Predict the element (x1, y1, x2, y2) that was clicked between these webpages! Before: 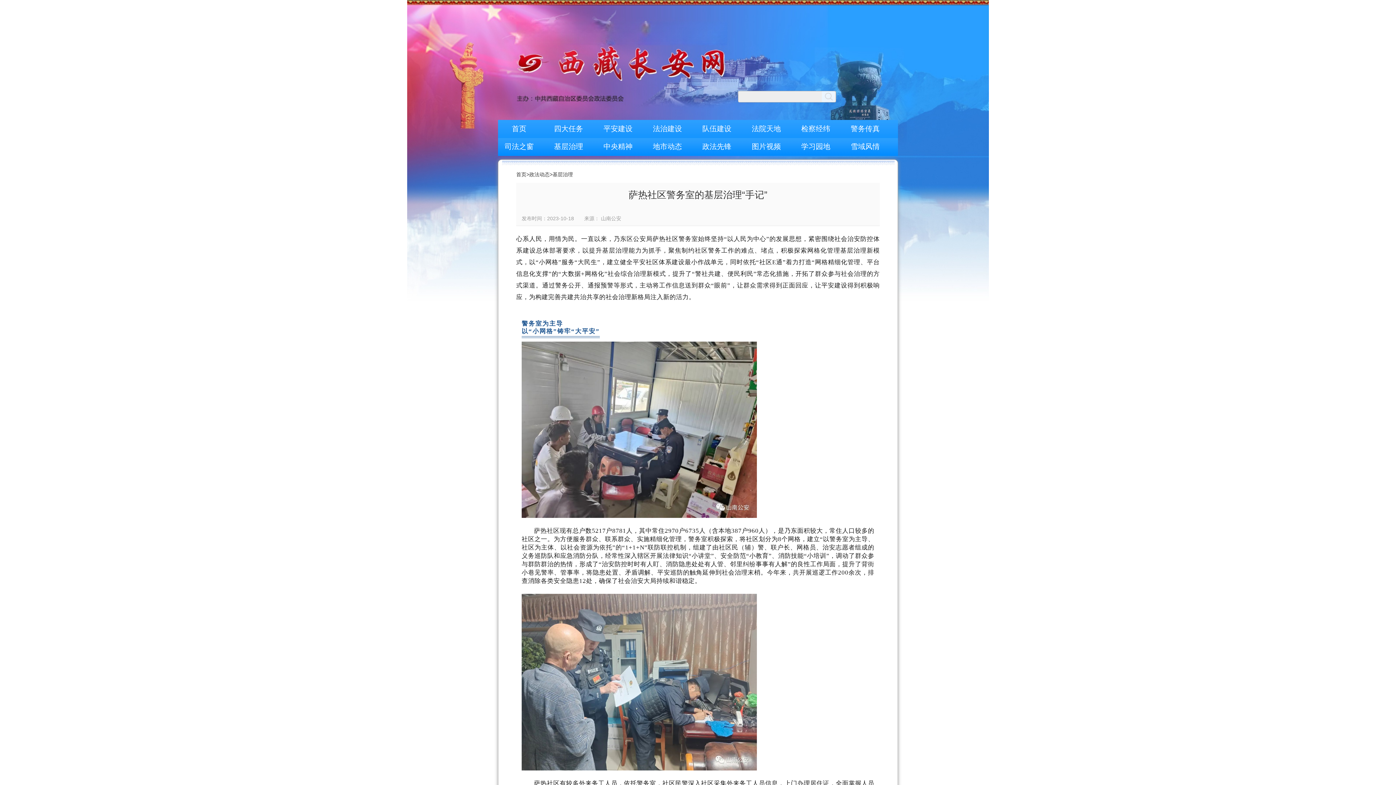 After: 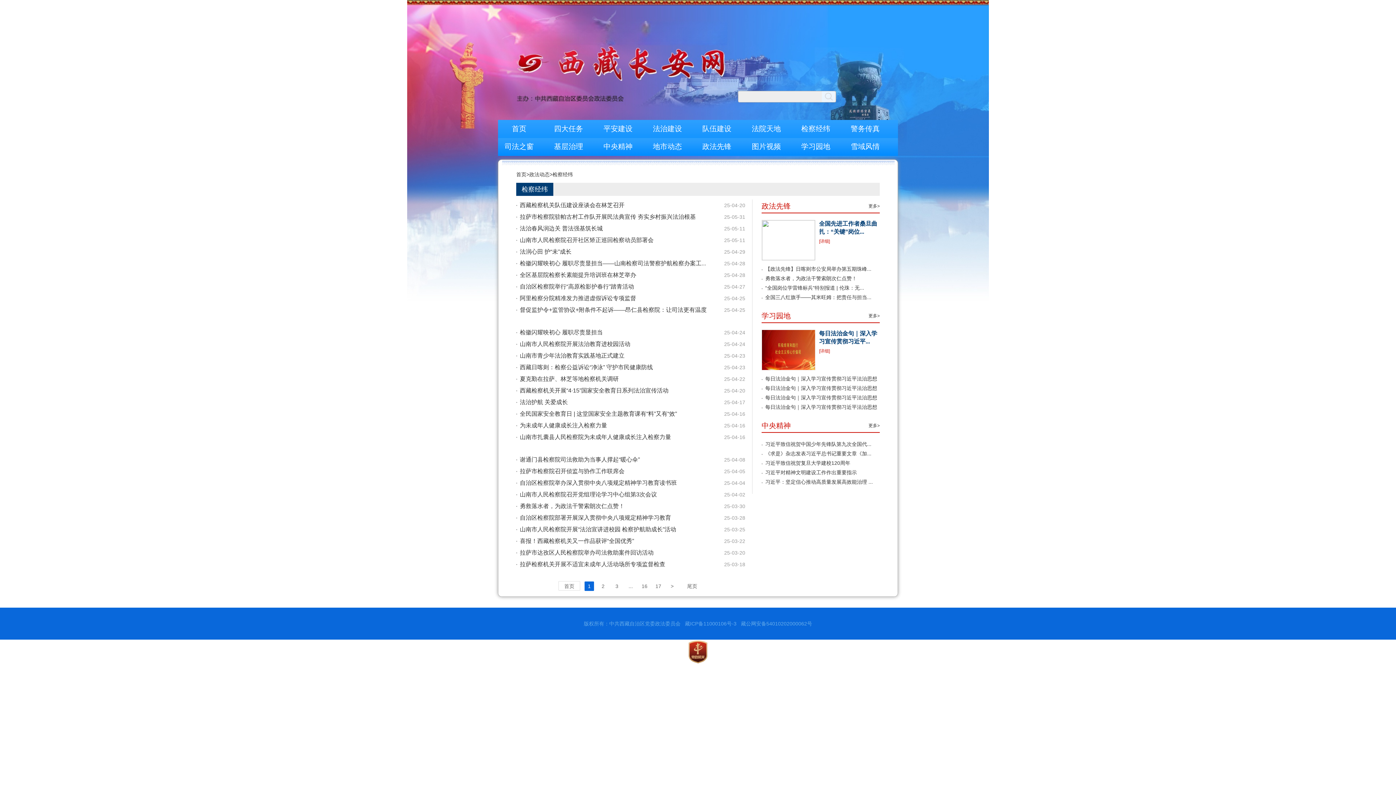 Action: label: 检察经纬 bbox: (801, 124, 830, 132)